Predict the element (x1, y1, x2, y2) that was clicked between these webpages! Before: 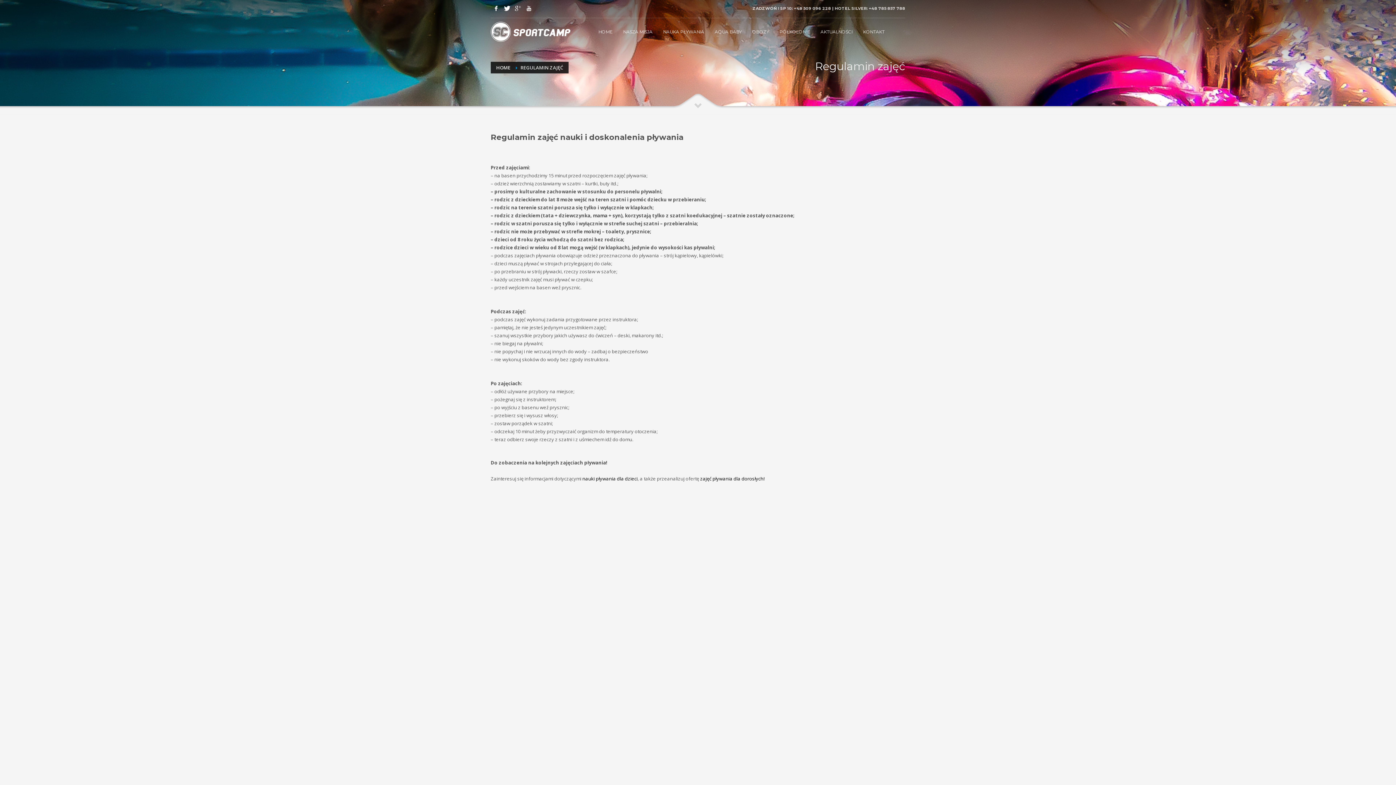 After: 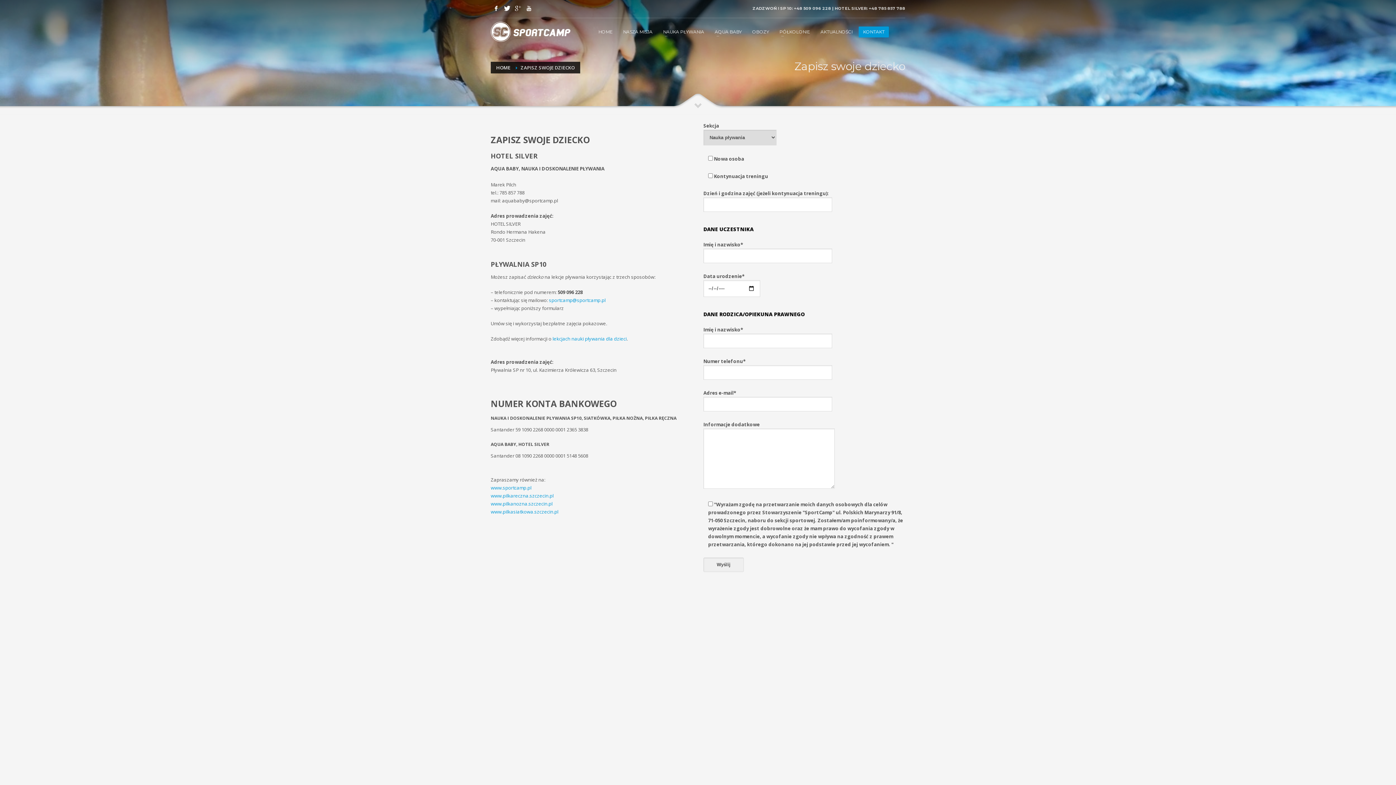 Action: label: KONTAKT bbox: (858, 27, 889, 36)